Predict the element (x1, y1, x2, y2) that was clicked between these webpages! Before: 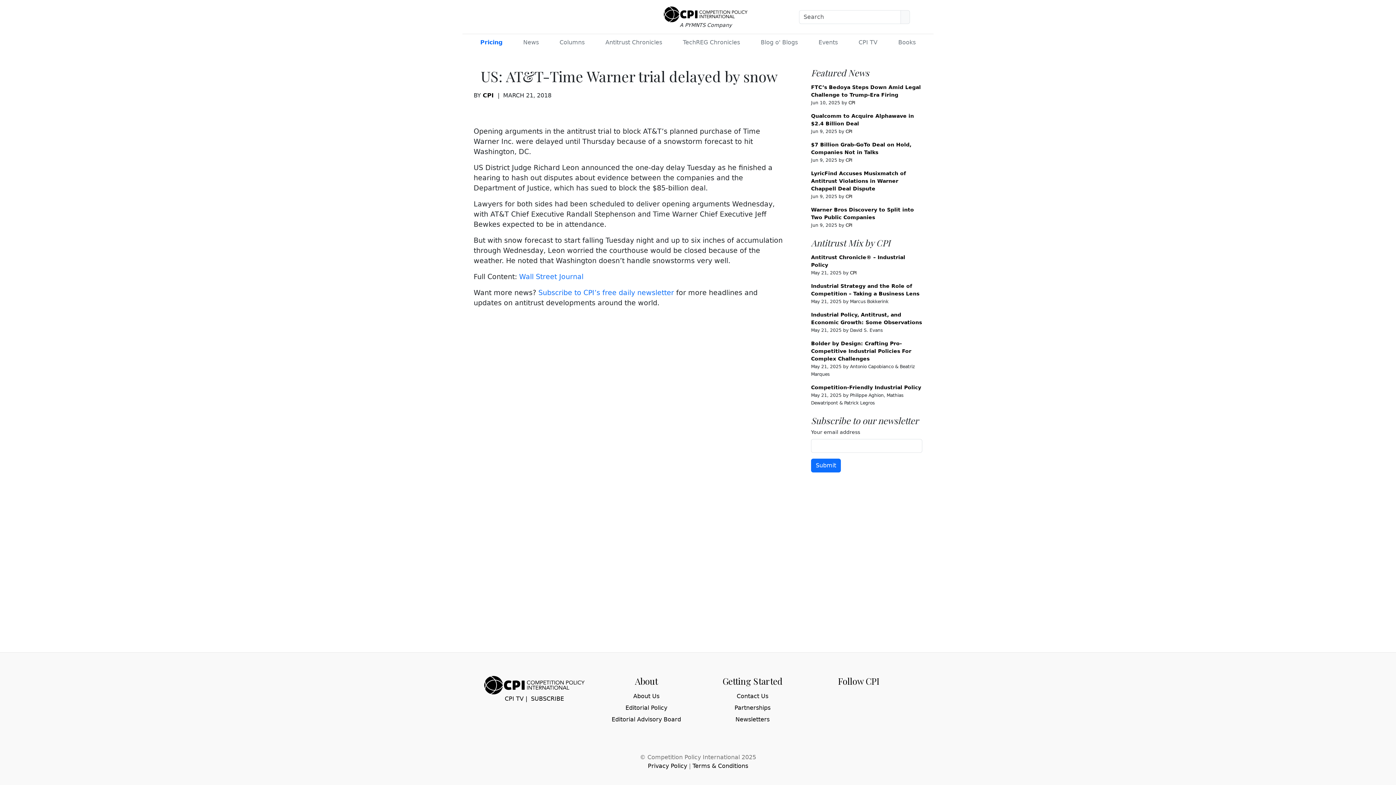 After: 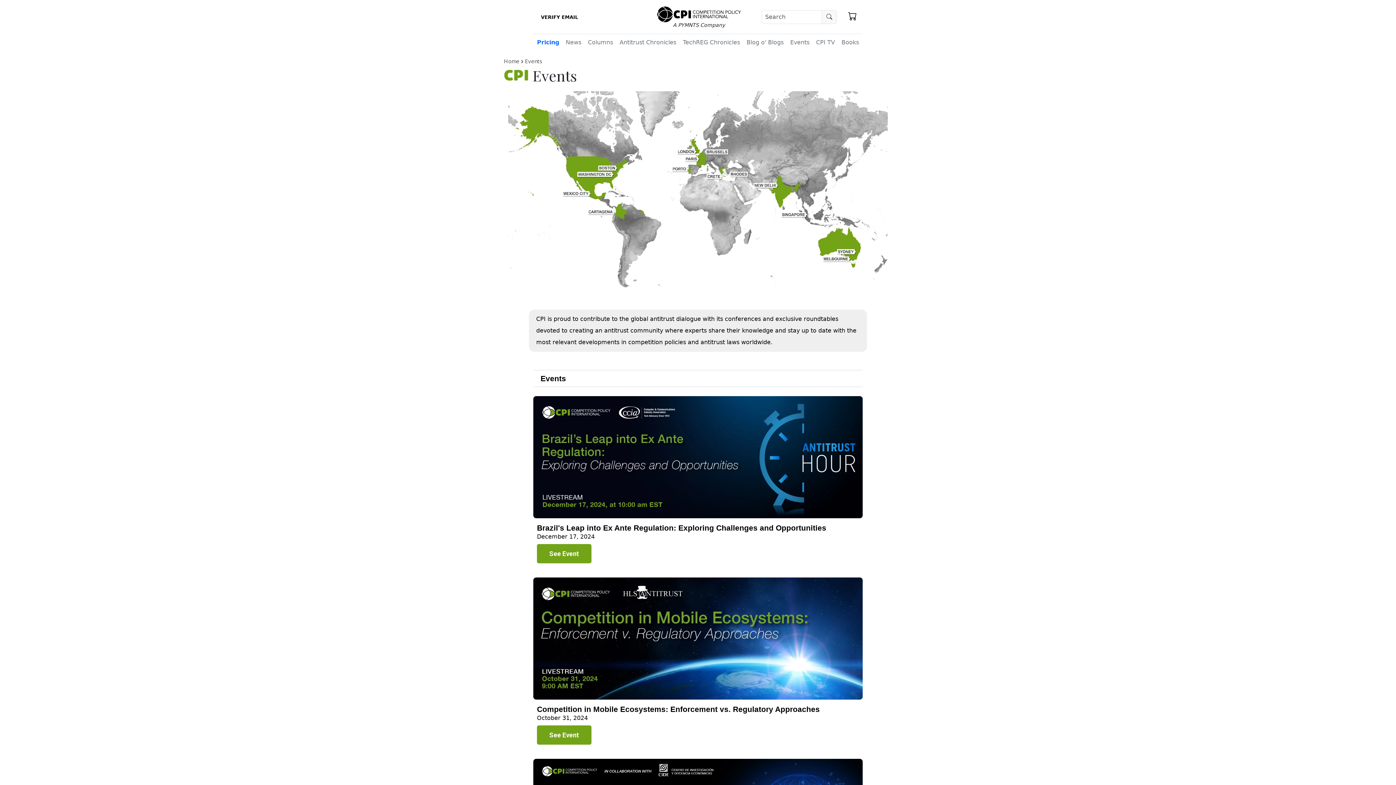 Action: bbox: (815, 35, 840, 49) label: Events